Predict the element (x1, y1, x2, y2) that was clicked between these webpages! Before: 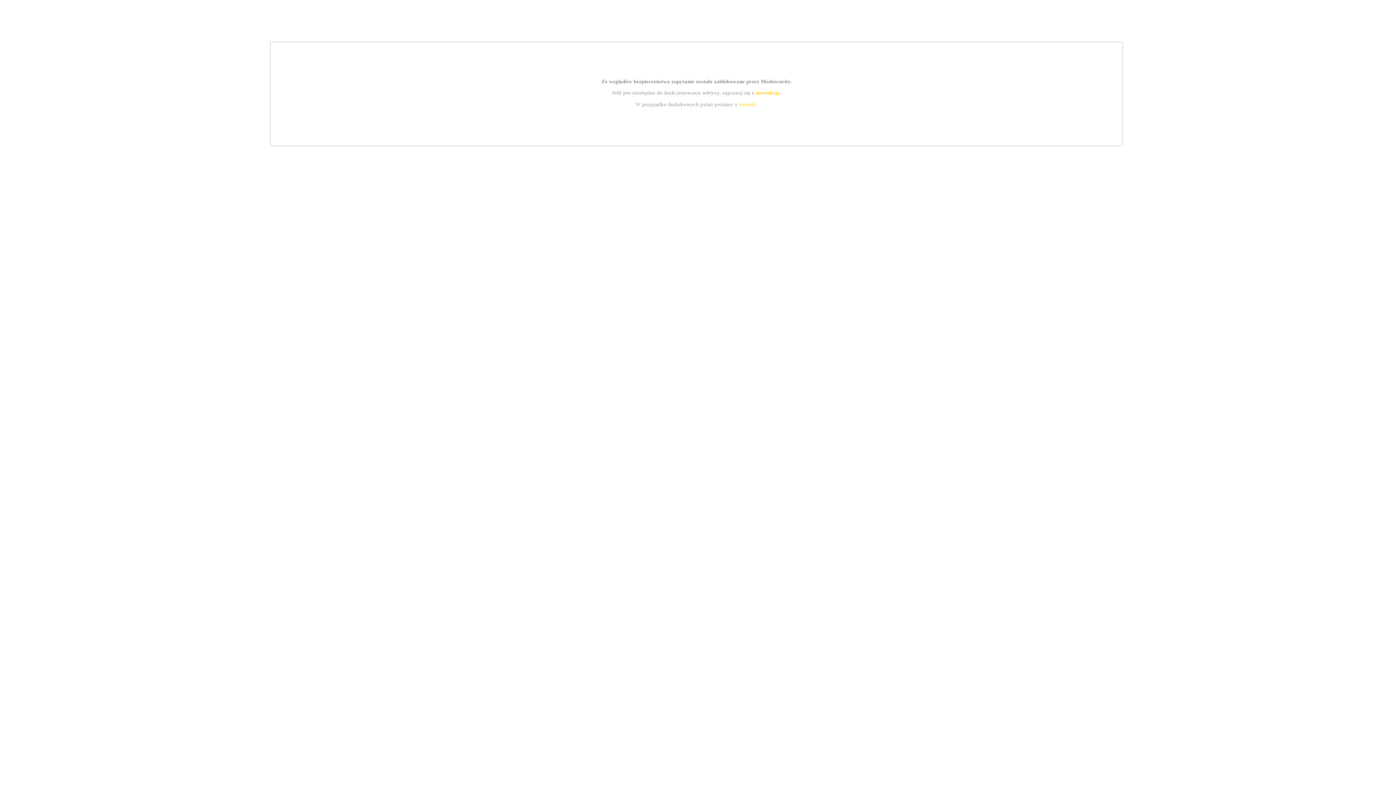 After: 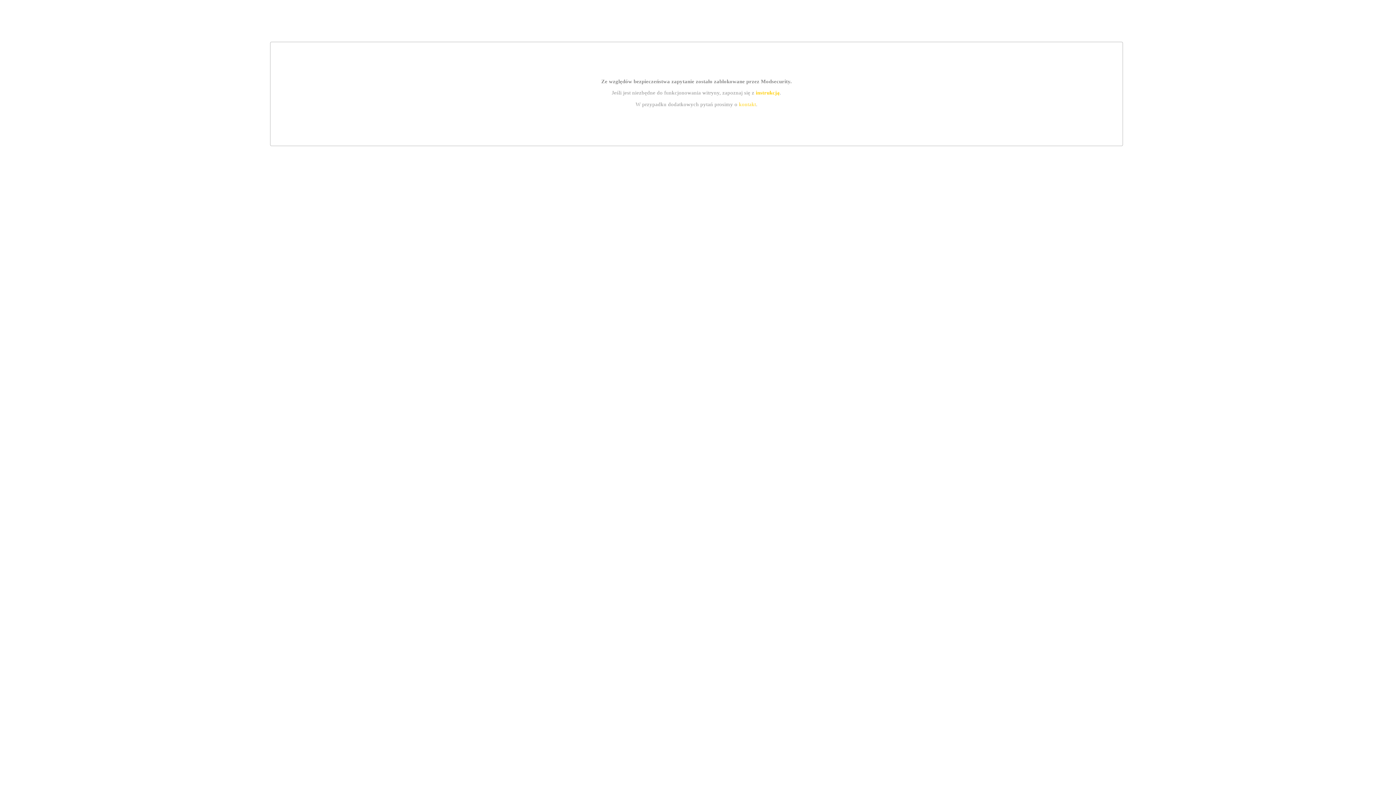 Action: bbox: (755, 89, 779, 95) label: instrukcją